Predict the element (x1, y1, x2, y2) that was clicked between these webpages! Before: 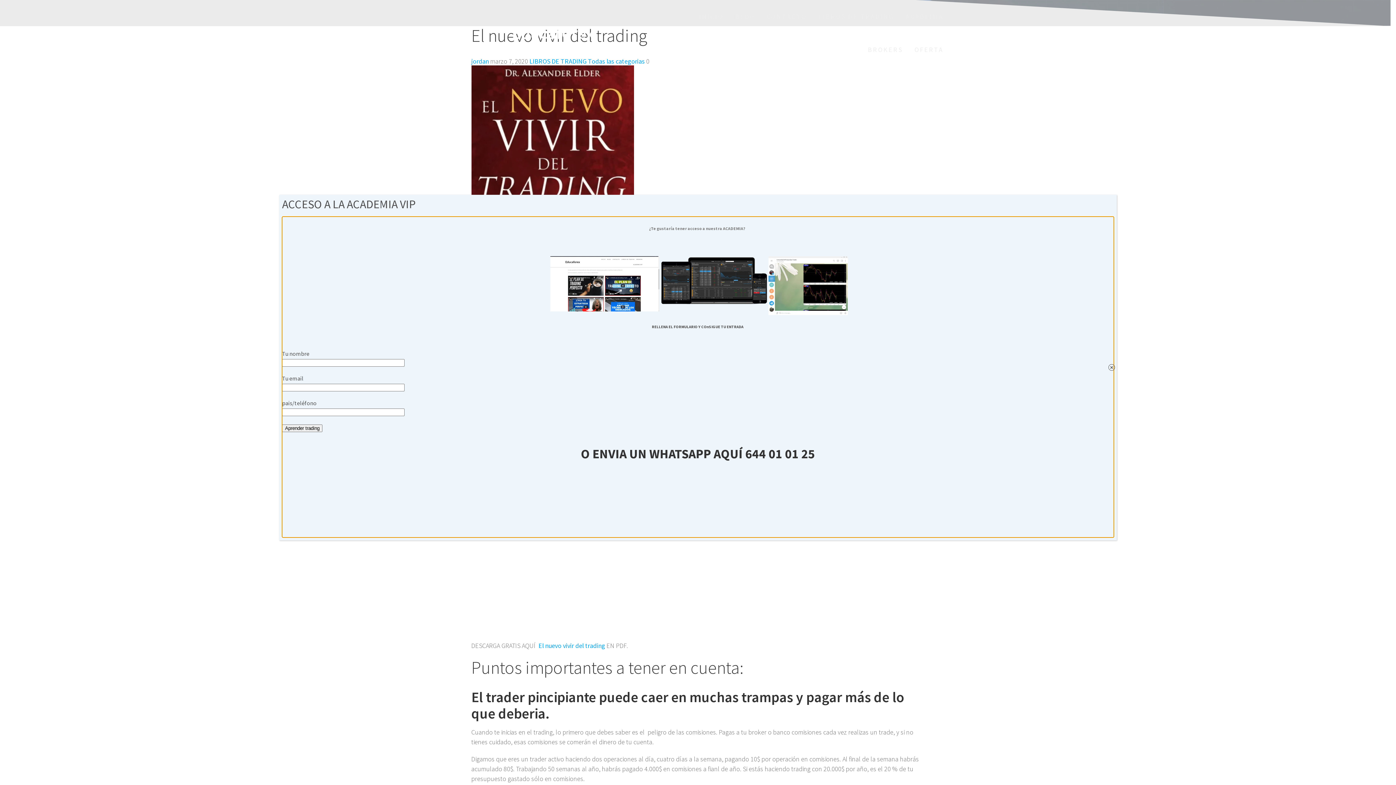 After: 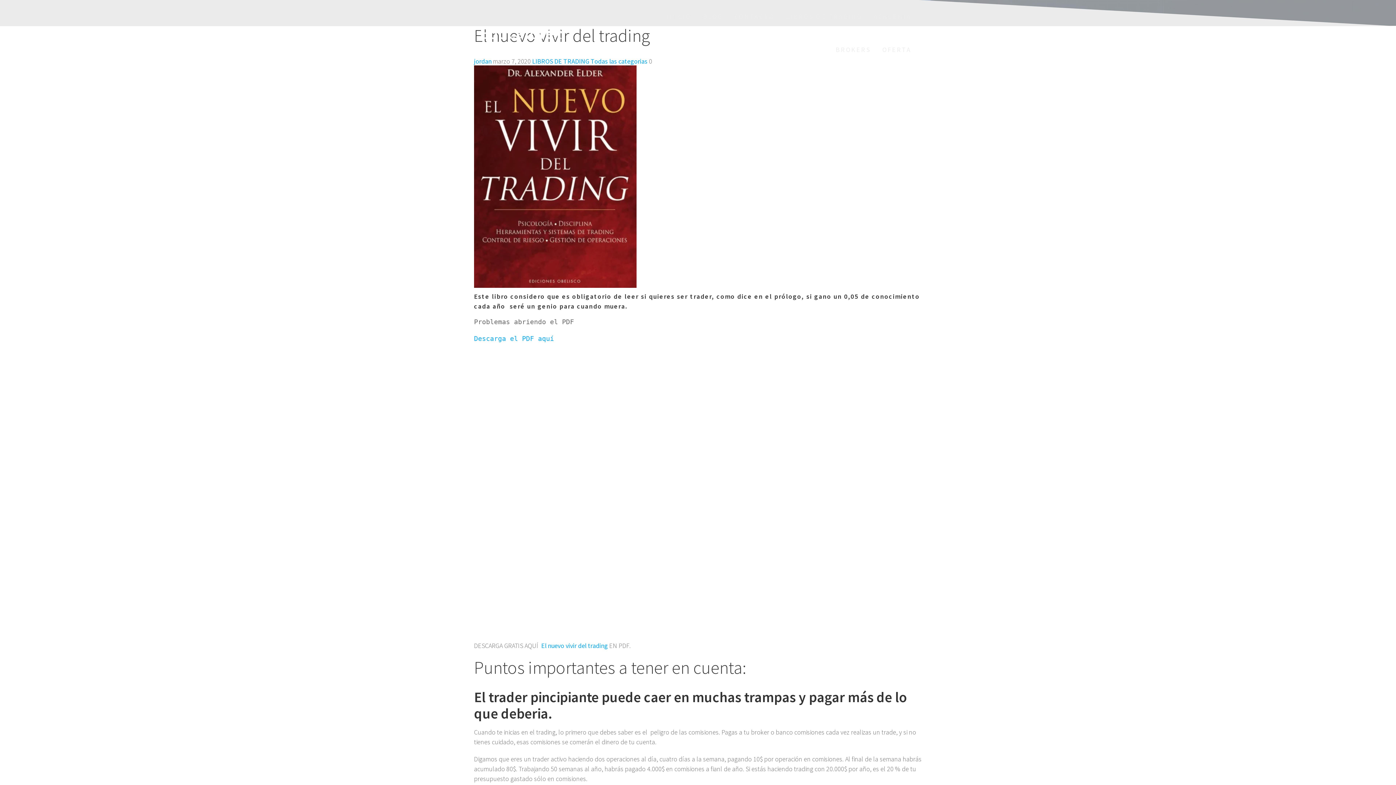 Action: label: Cerrar bbox: (1108, 364, 1115, 371)